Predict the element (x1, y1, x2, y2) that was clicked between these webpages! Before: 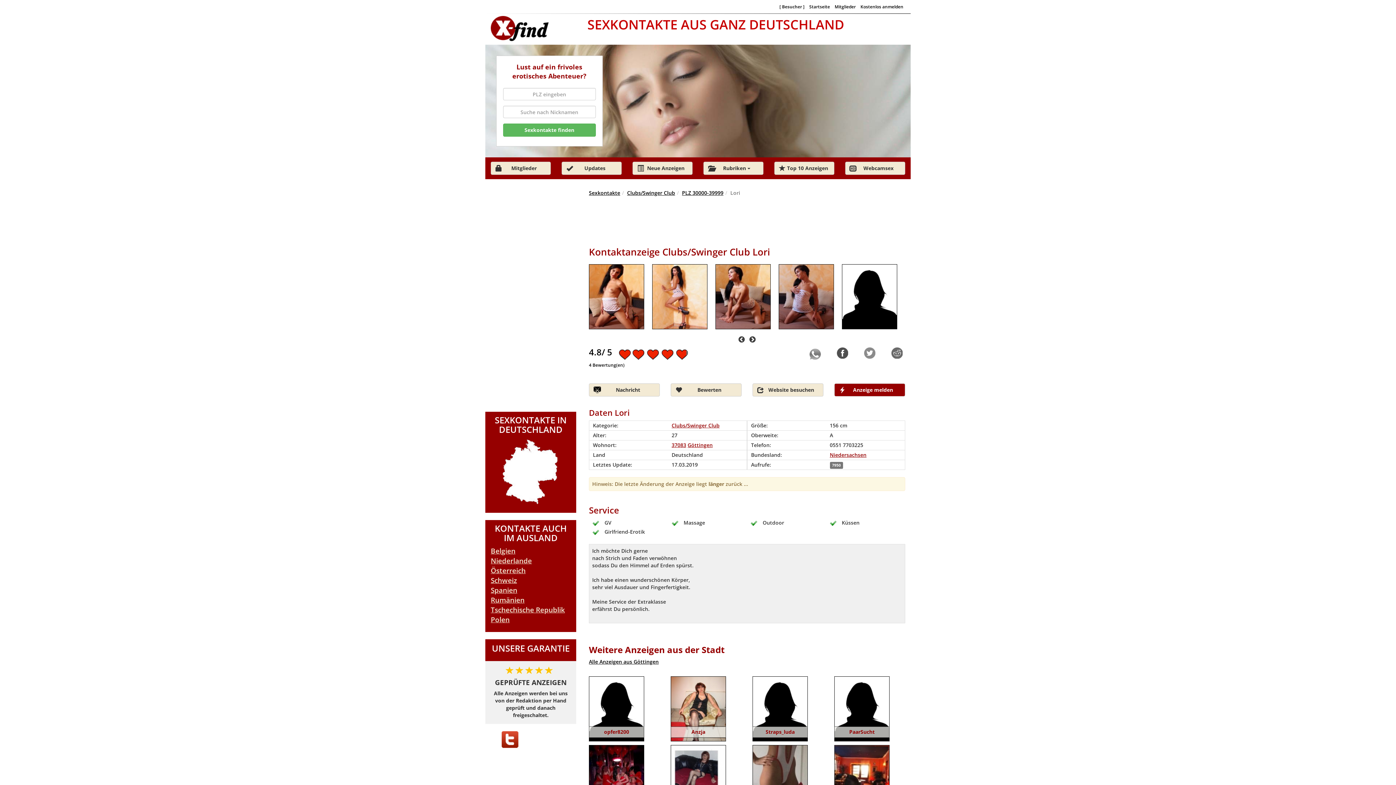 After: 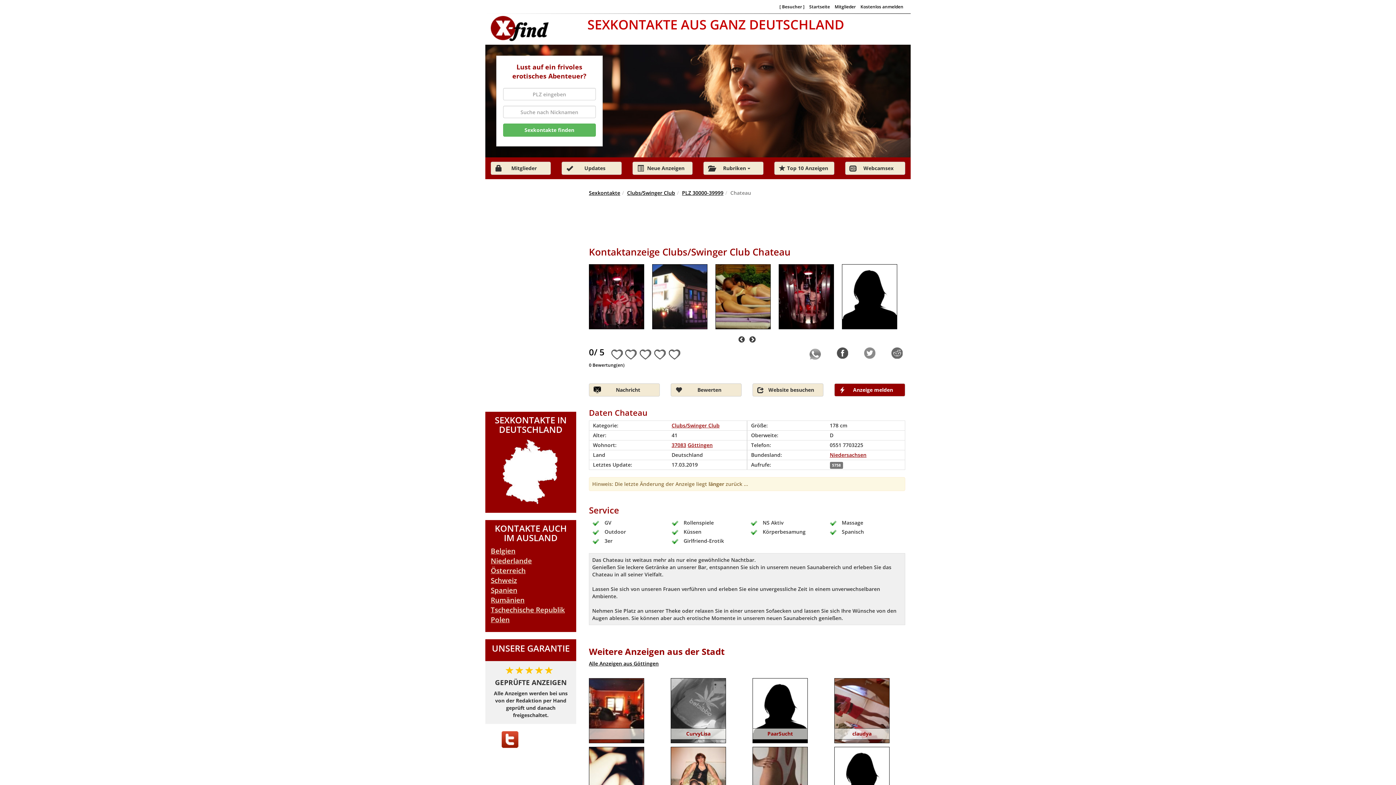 Action: bbox: (589, 745, 660, 810)